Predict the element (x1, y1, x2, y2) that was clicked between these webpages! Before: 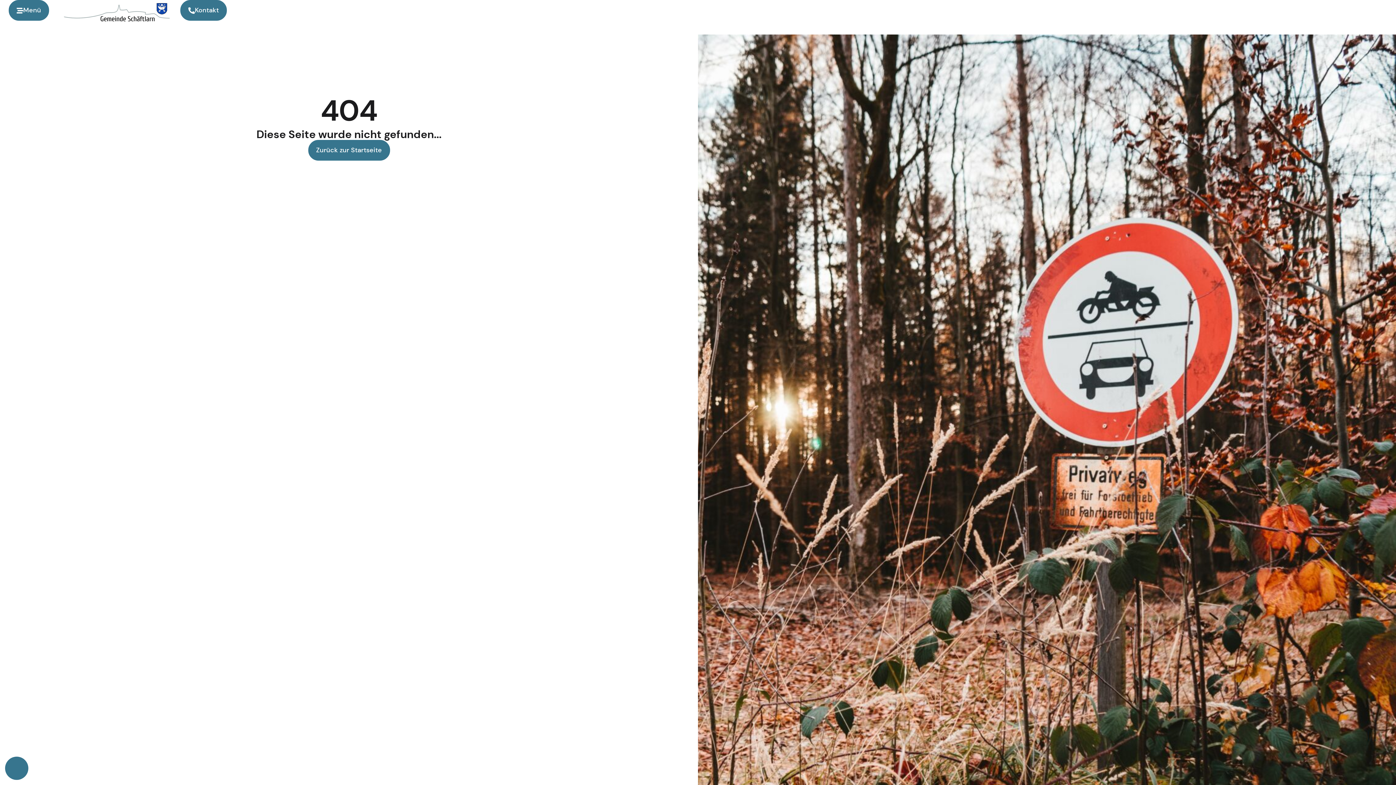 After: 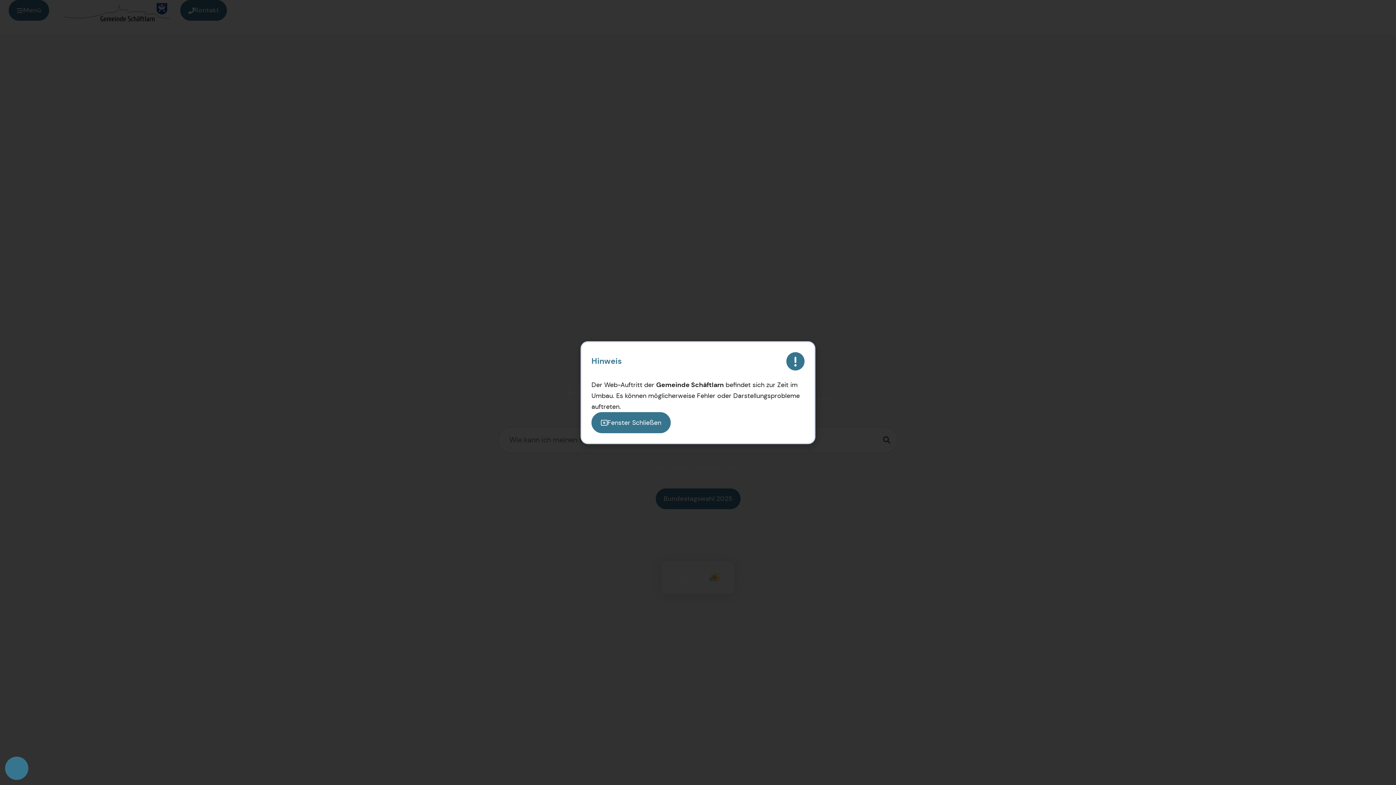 Action: bbox: (308, 140, 390, 160) label: Zurück zur Startseite